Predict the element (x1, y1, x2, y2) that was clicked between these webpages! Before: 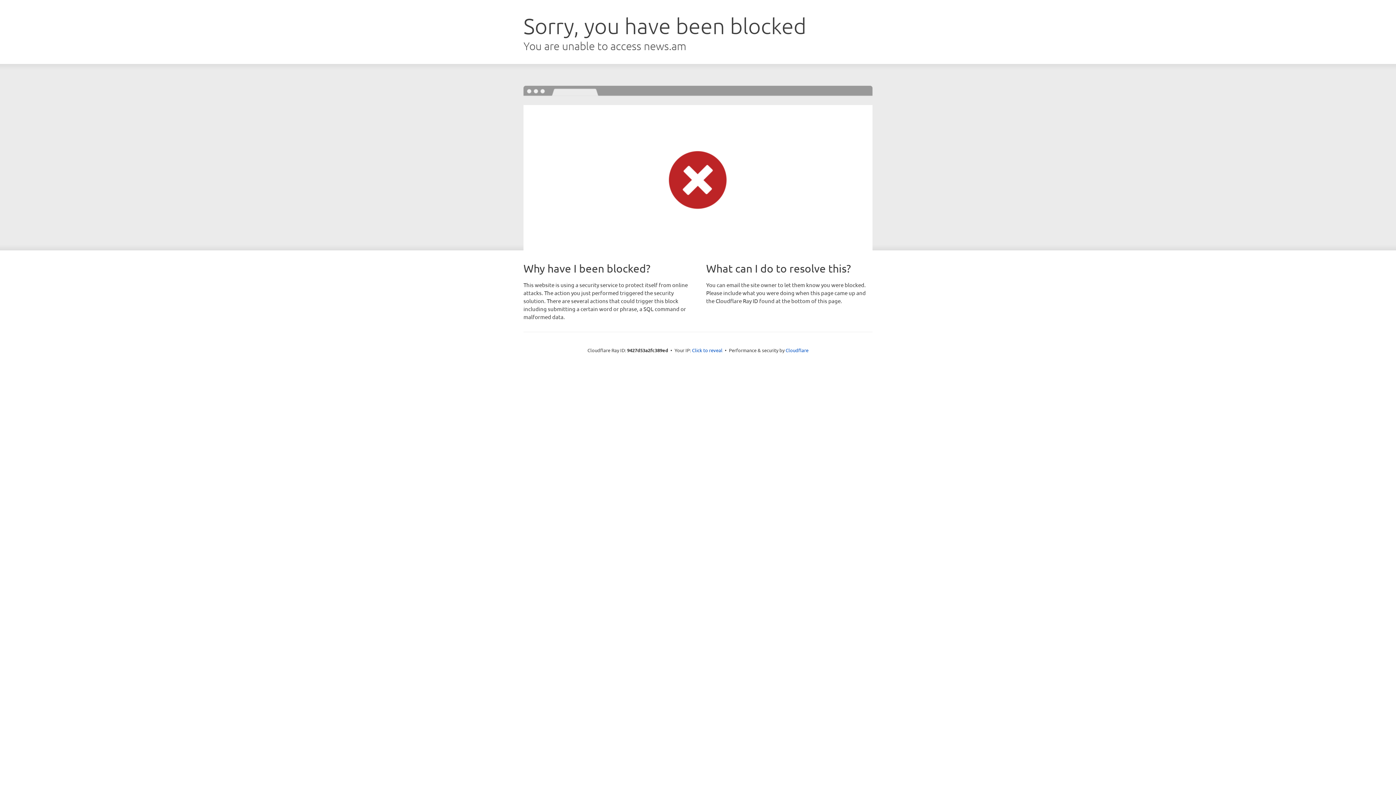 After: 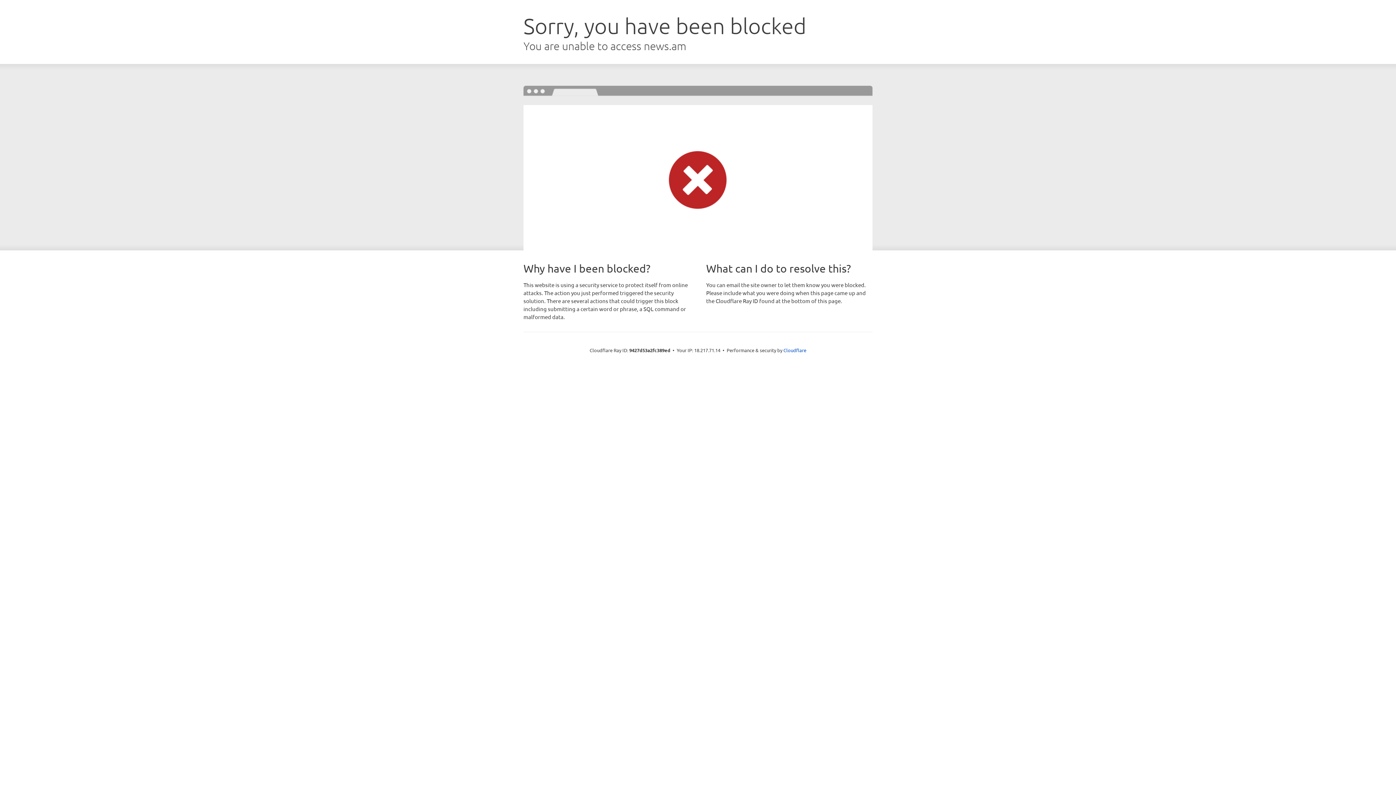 Action: label: Click to reveal bbox: (692, 346, 722, 353)